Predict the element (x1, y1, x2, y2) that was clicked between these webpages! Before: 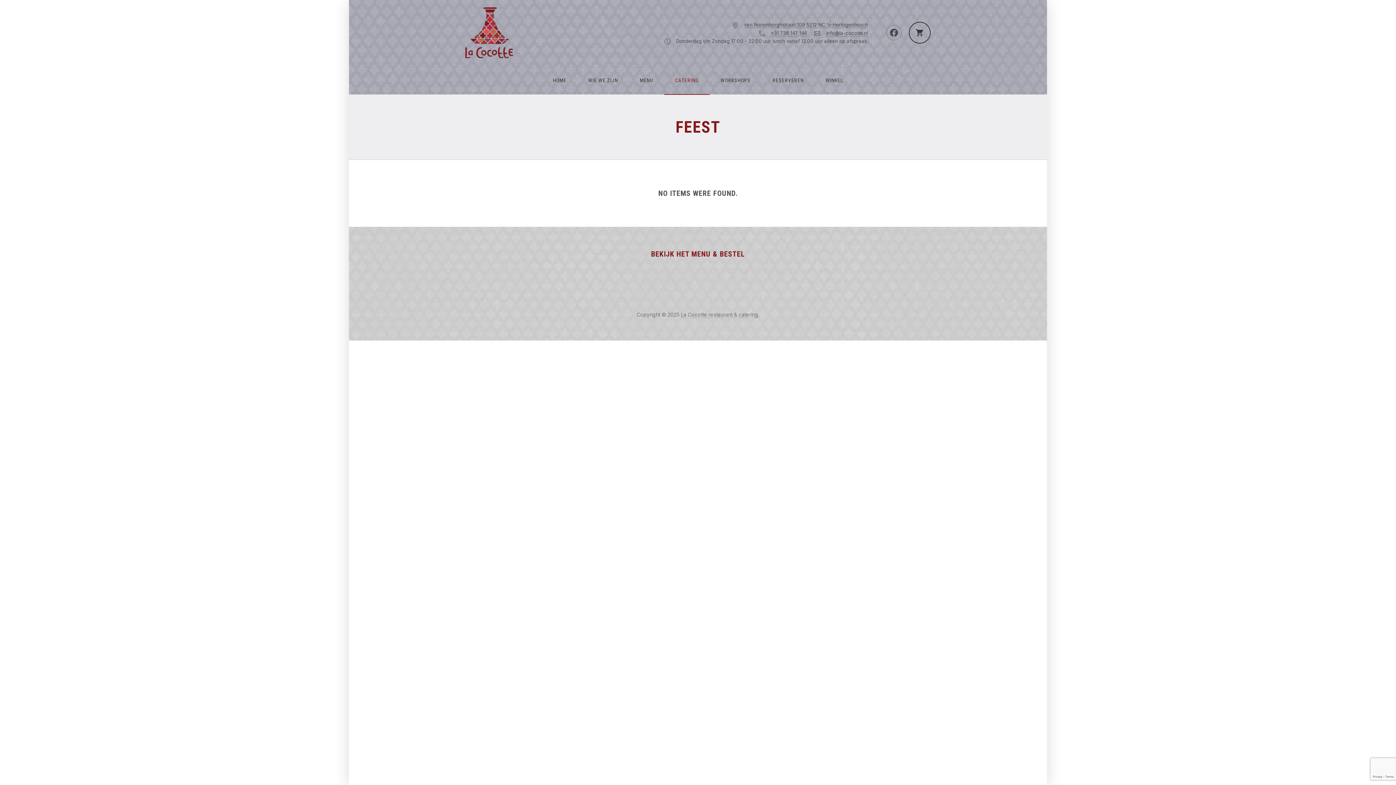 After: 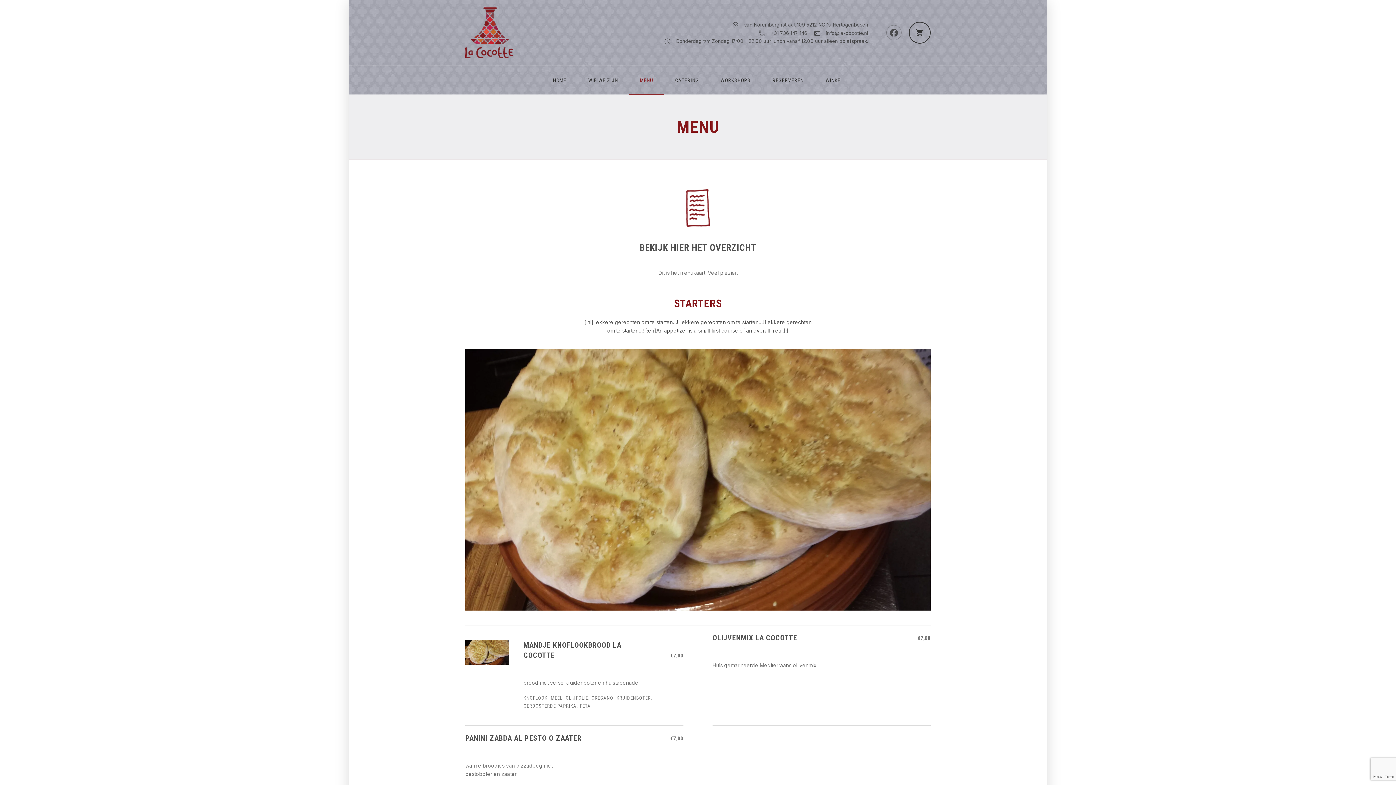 Action: label: MENU bbox: (629, 65, 664, 94)